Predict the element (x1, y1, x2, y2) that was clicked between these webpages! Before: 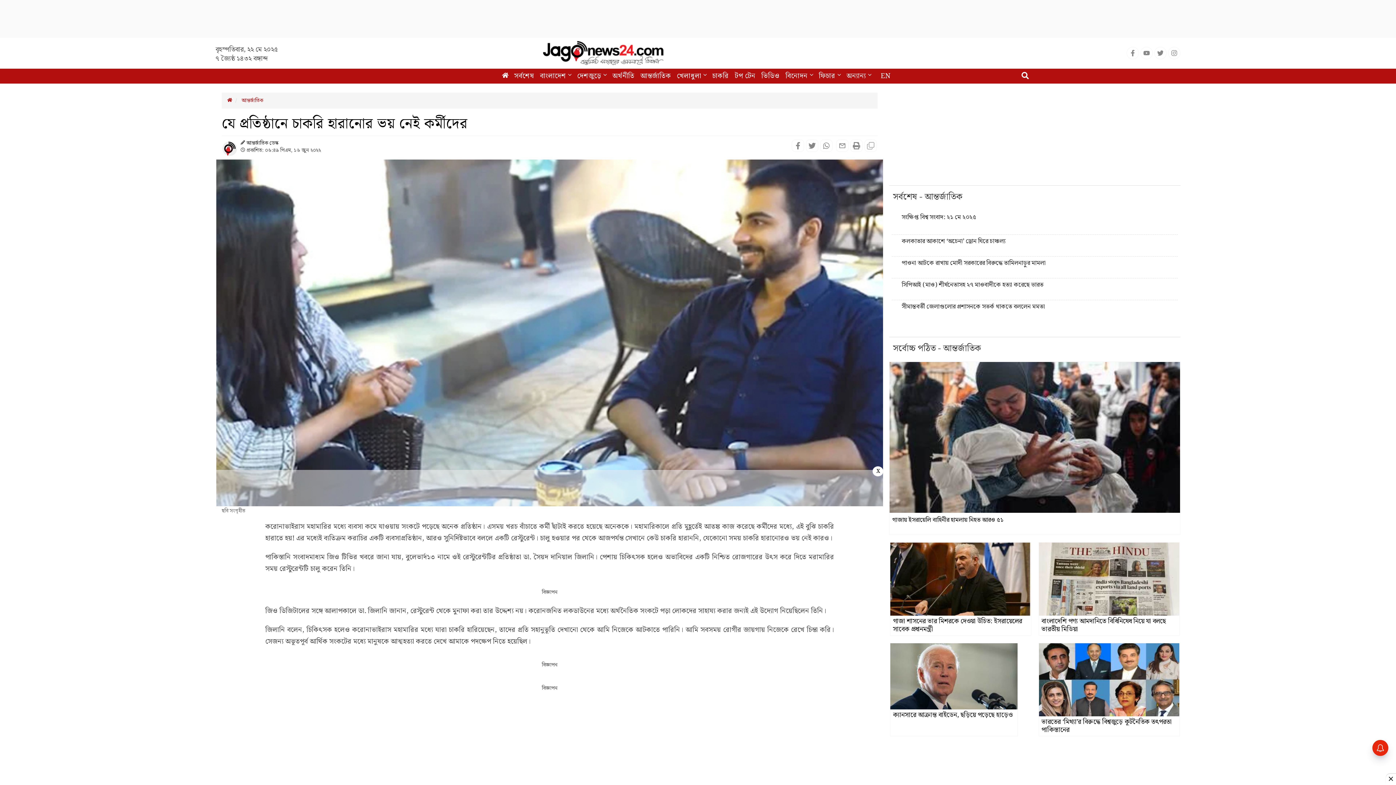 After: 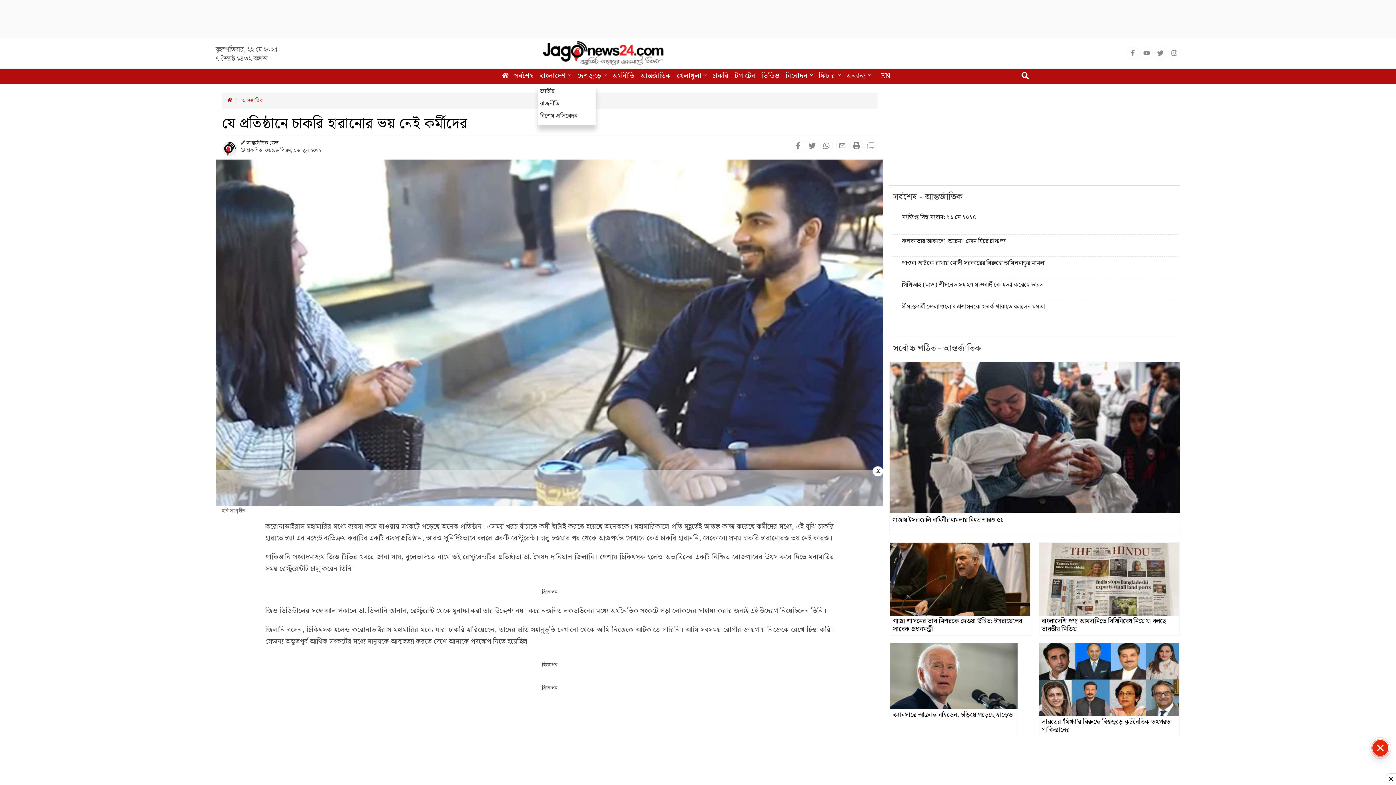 Action: label: বাংলাদেশ  bbox: (538, 68, 573, 83)